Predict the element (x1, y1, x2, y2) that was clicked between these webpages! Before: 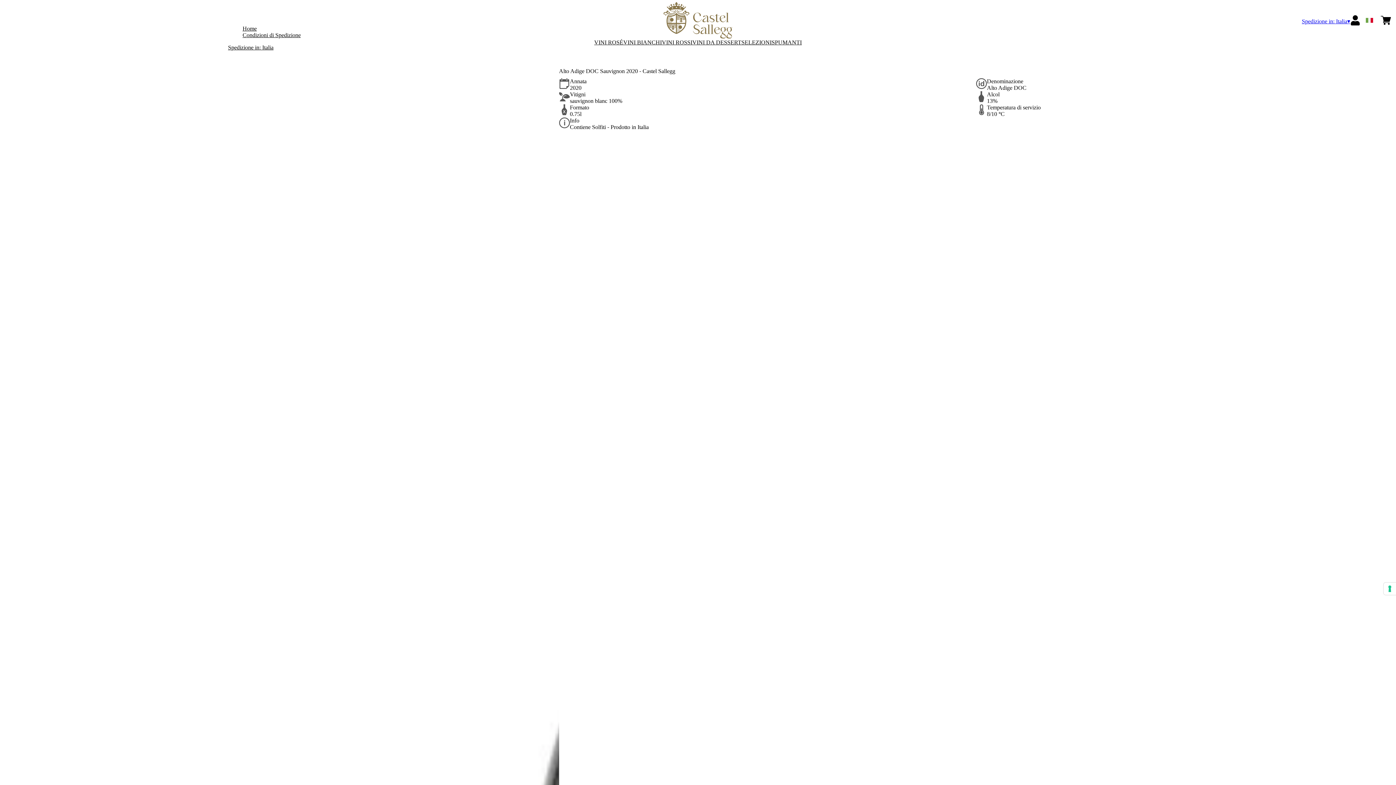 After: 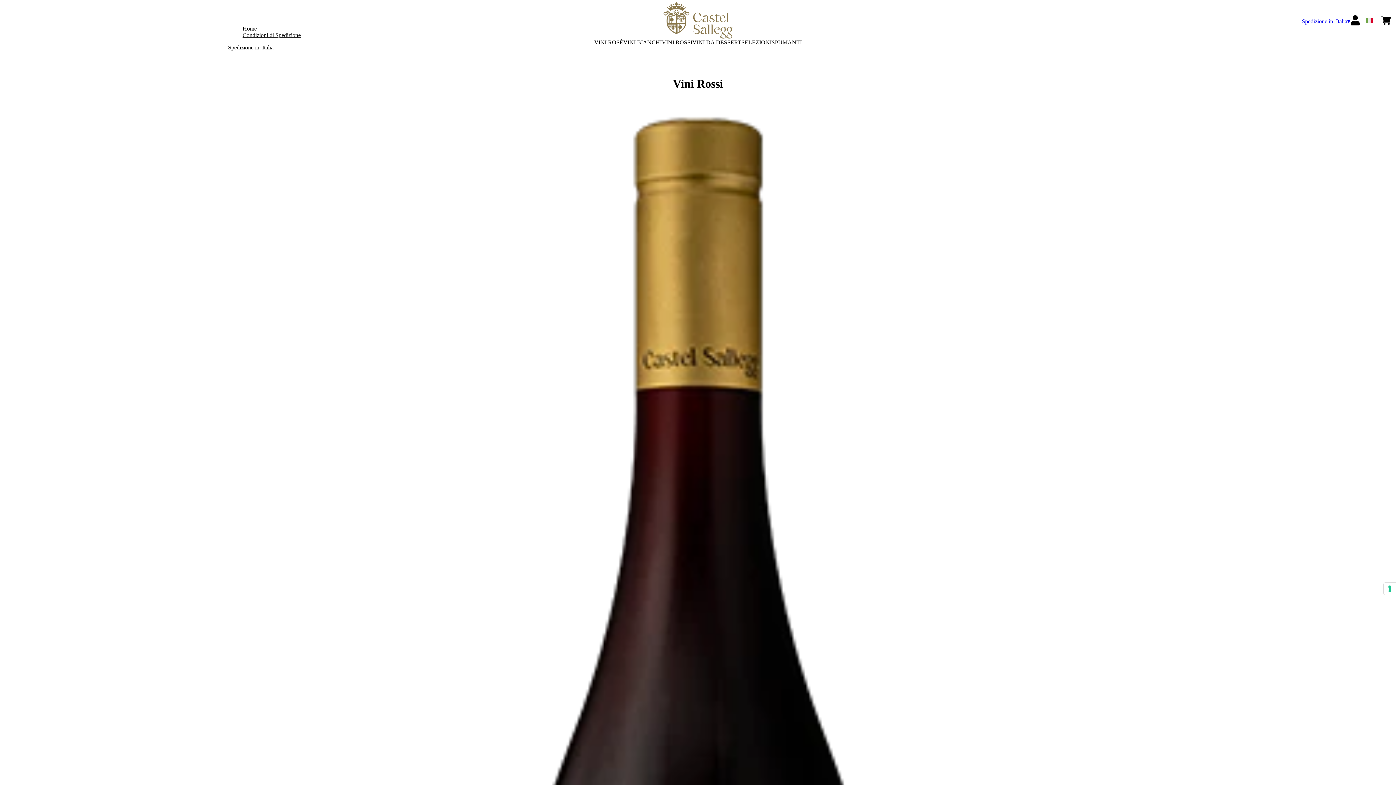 Action: label: VINI ROSSI bbox: (662, 39, 692, 45)